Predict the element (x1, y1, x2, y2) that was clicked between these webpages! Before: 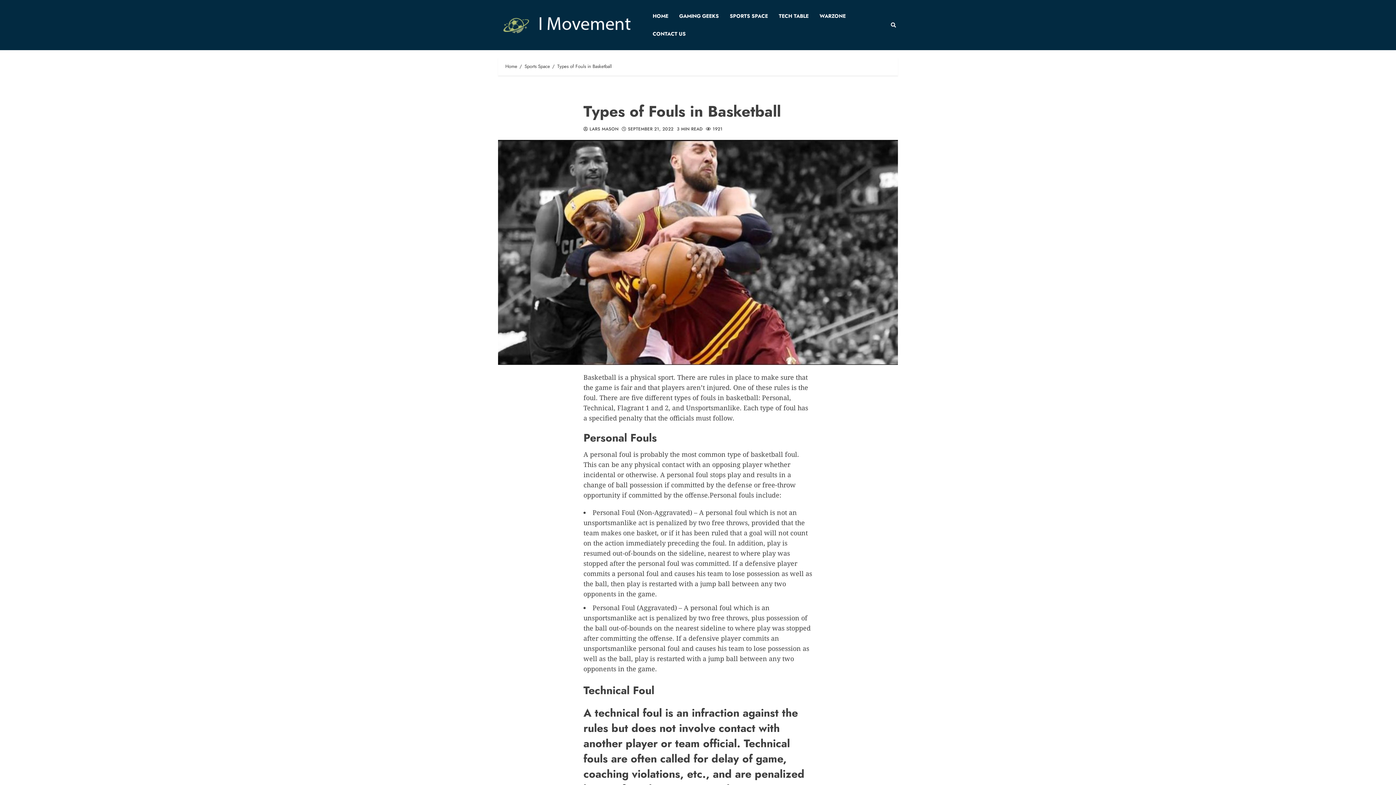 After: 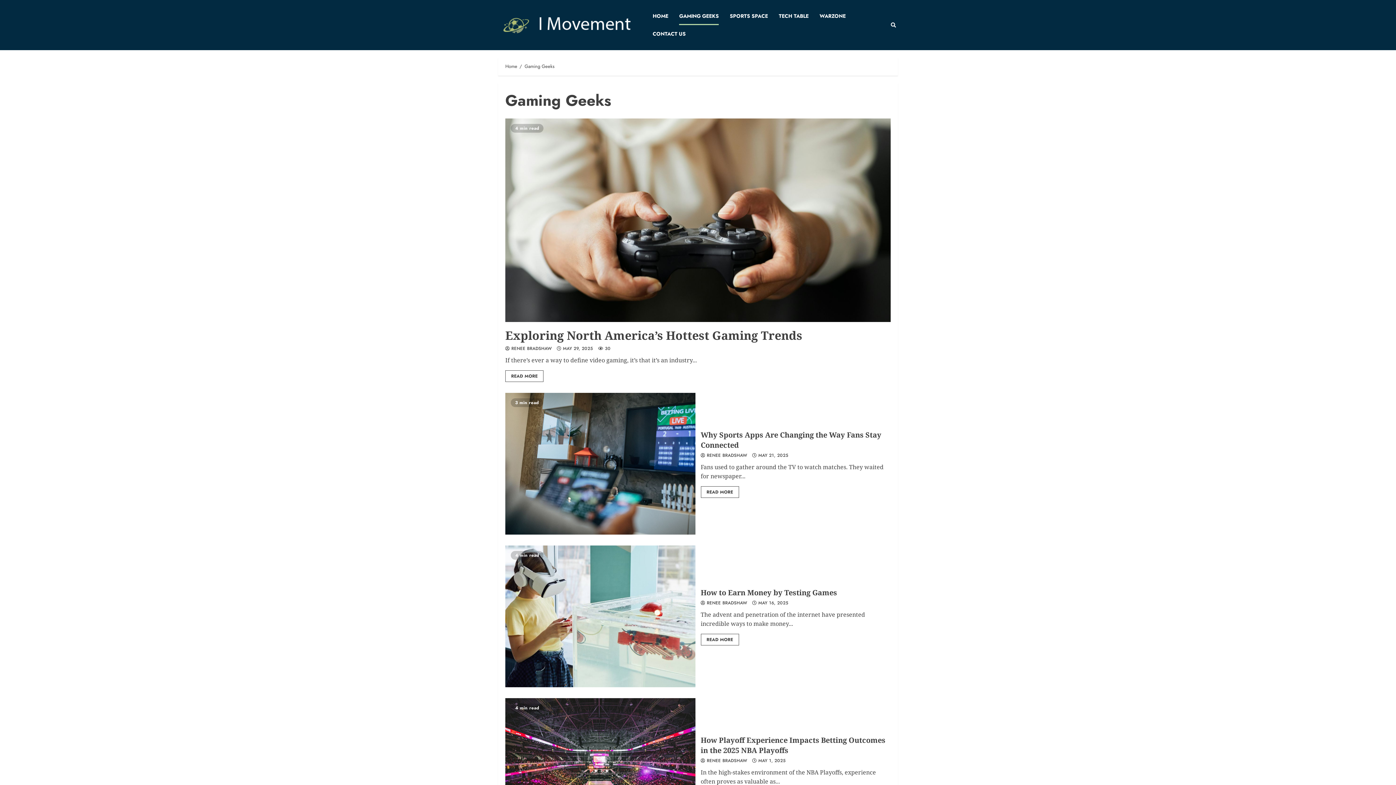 Action: label: GAMING GEEKS bbox: (679, 7, 729, 25)